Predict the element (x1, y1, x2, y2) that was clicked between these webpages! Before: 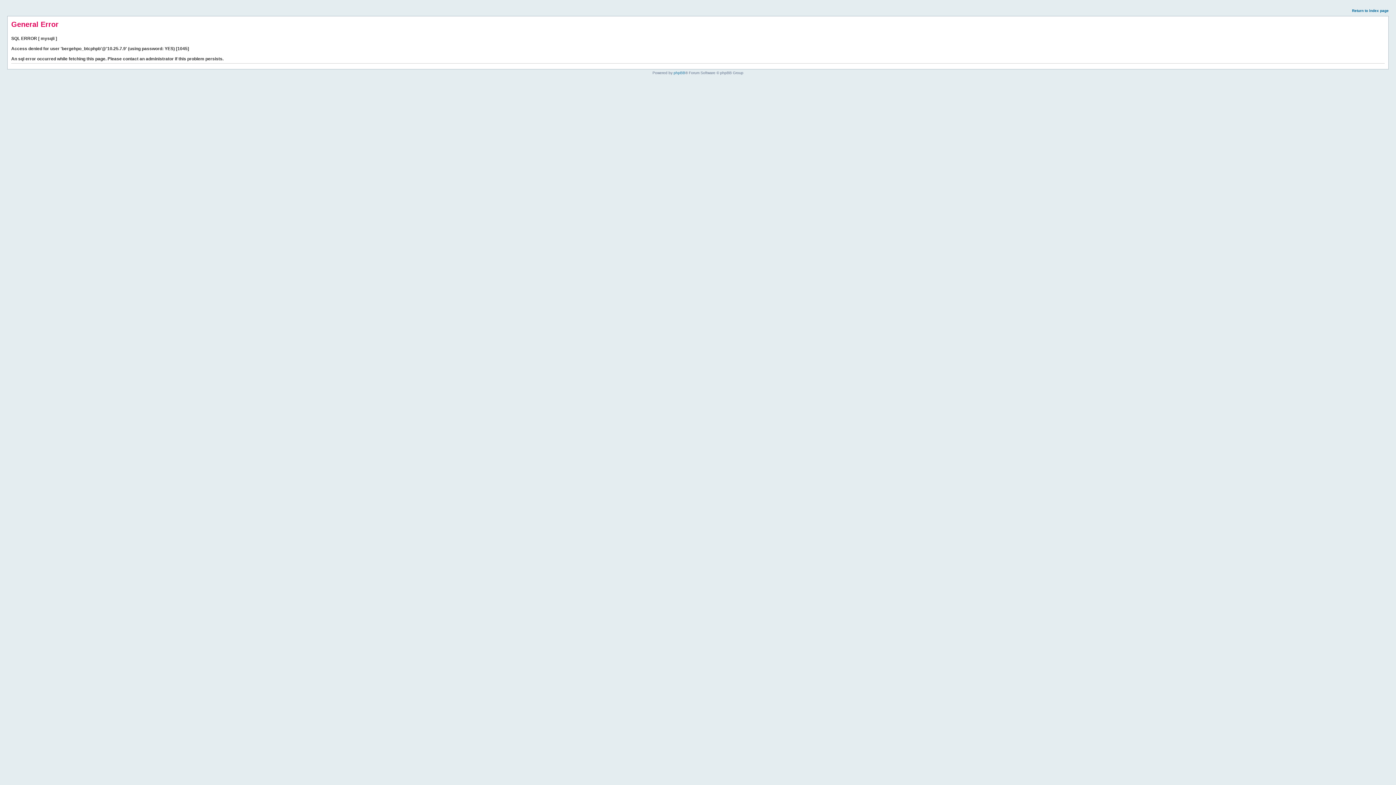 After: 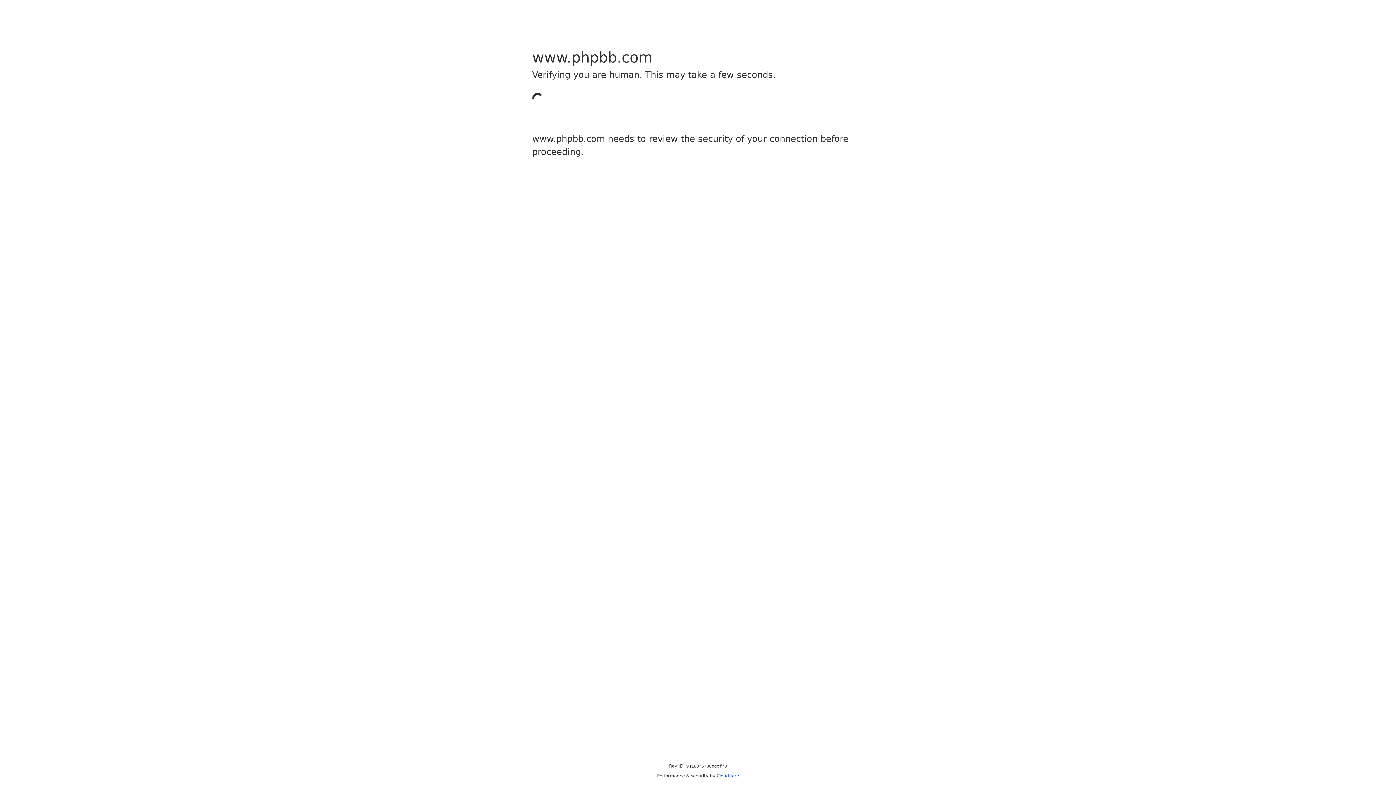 Action: label: phpBB bbox: (673, 70, 685, 74)